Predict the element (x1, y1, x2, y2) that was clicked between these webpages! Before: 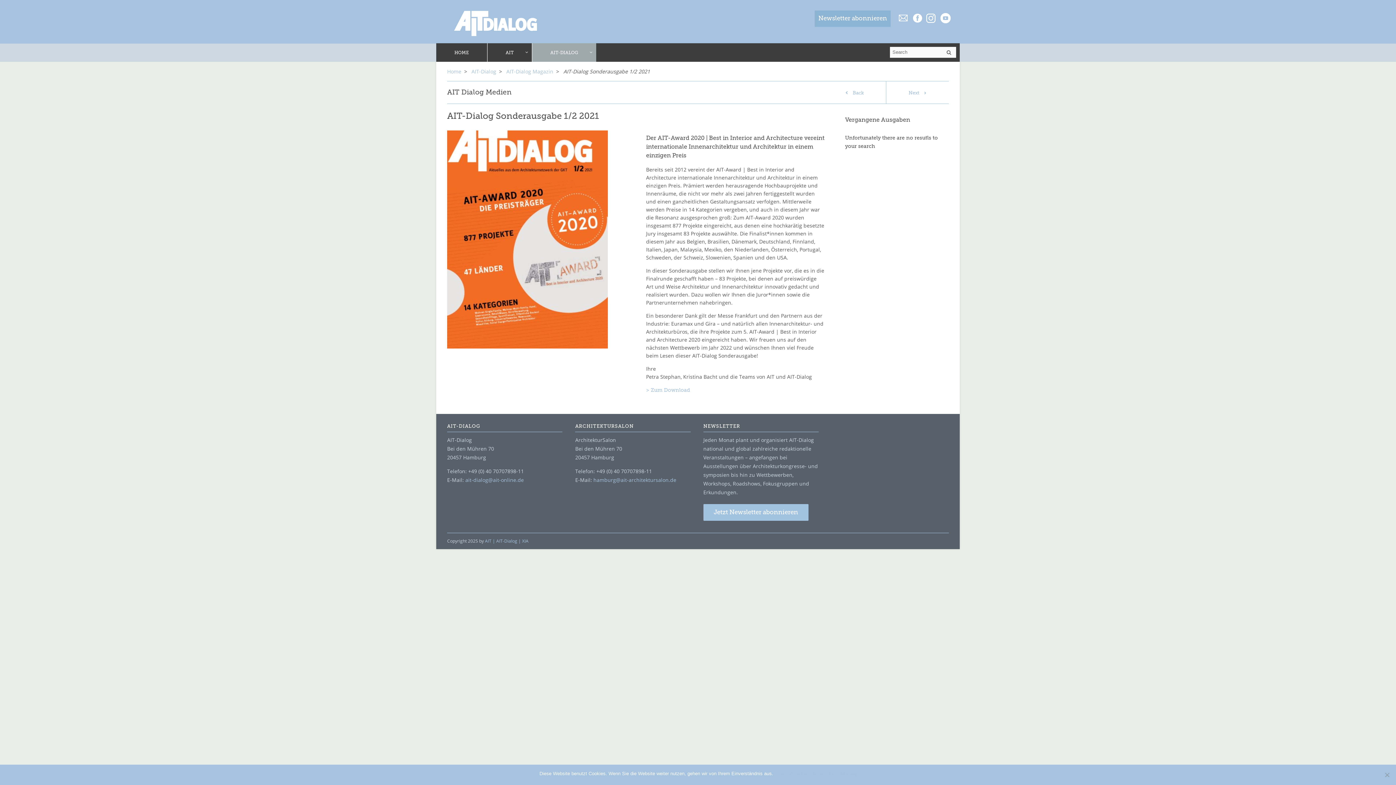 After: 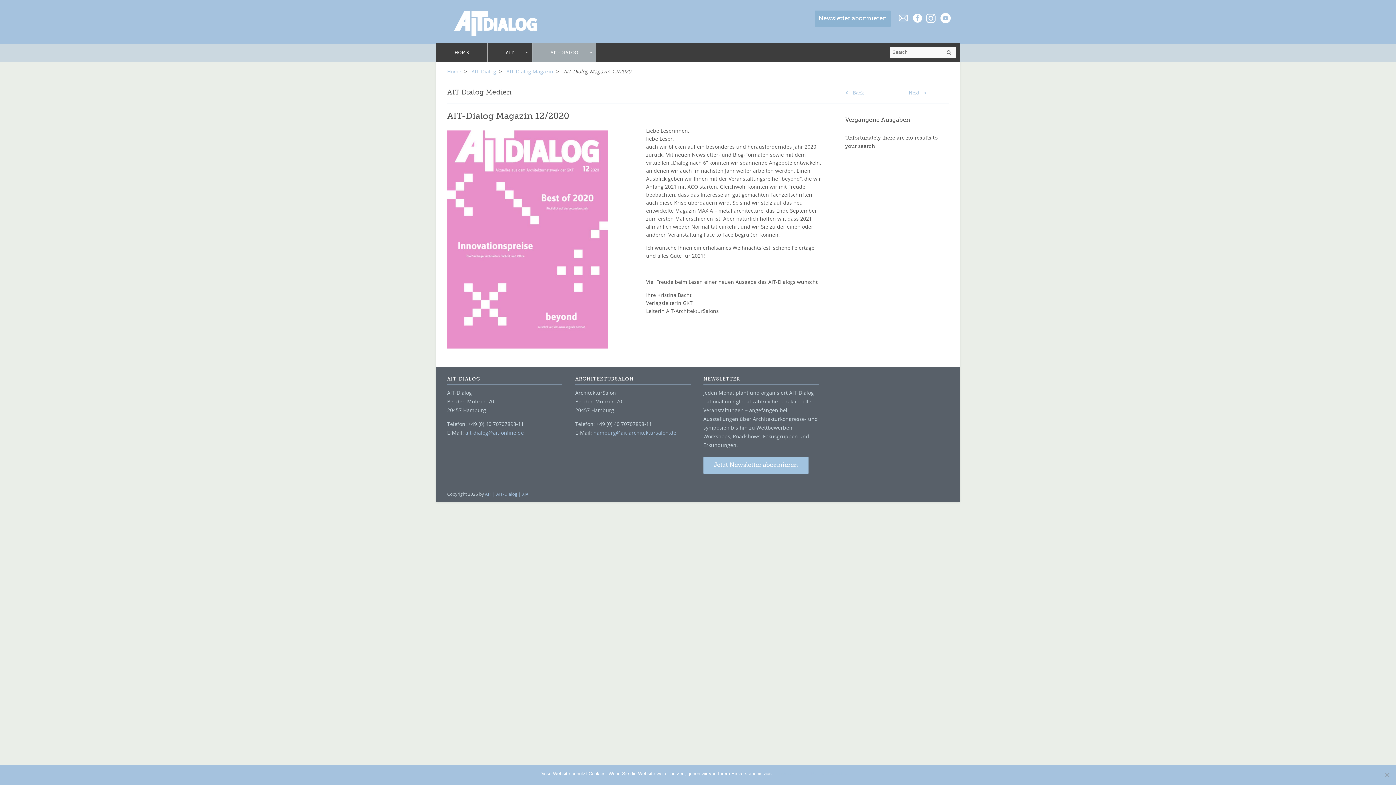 Action: bbox: (886, 81, 949, 103) label: Next 